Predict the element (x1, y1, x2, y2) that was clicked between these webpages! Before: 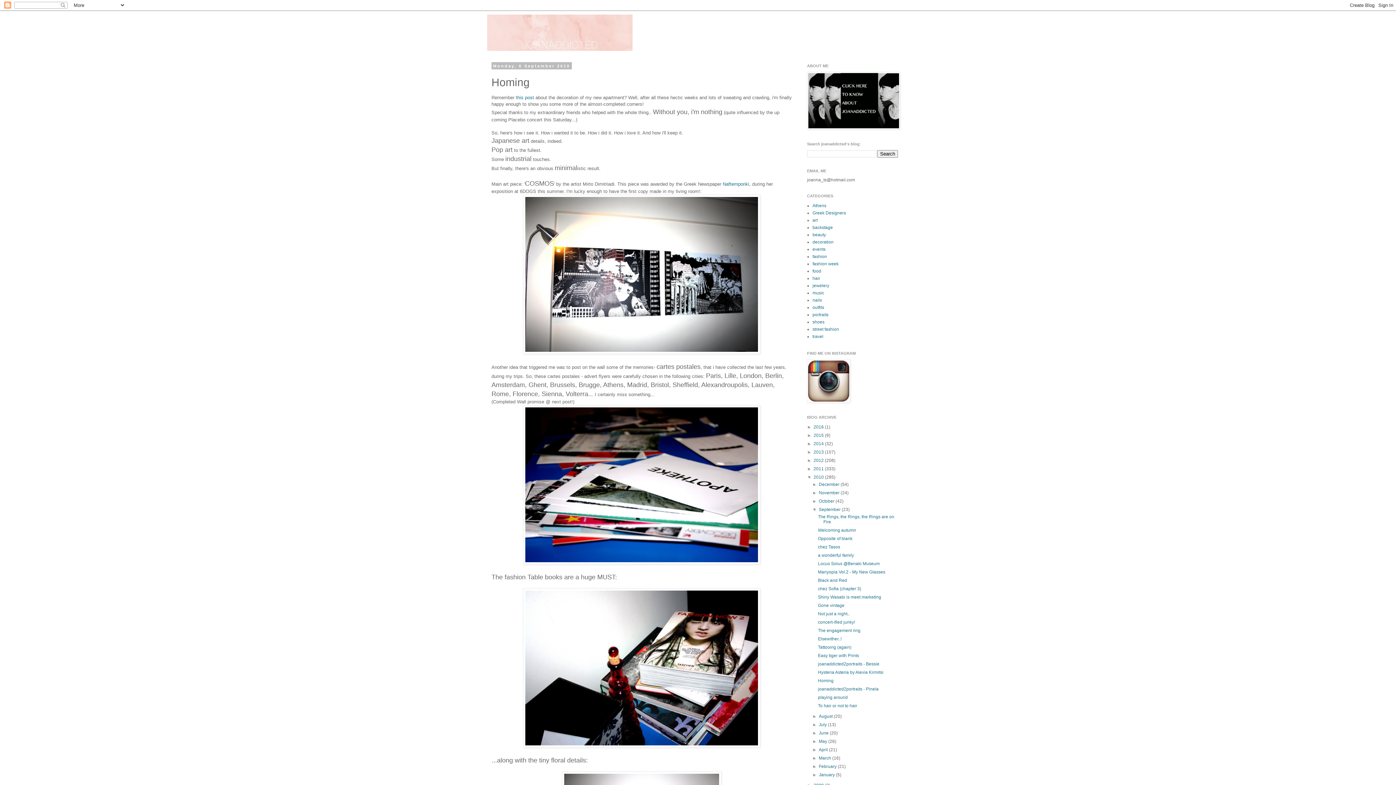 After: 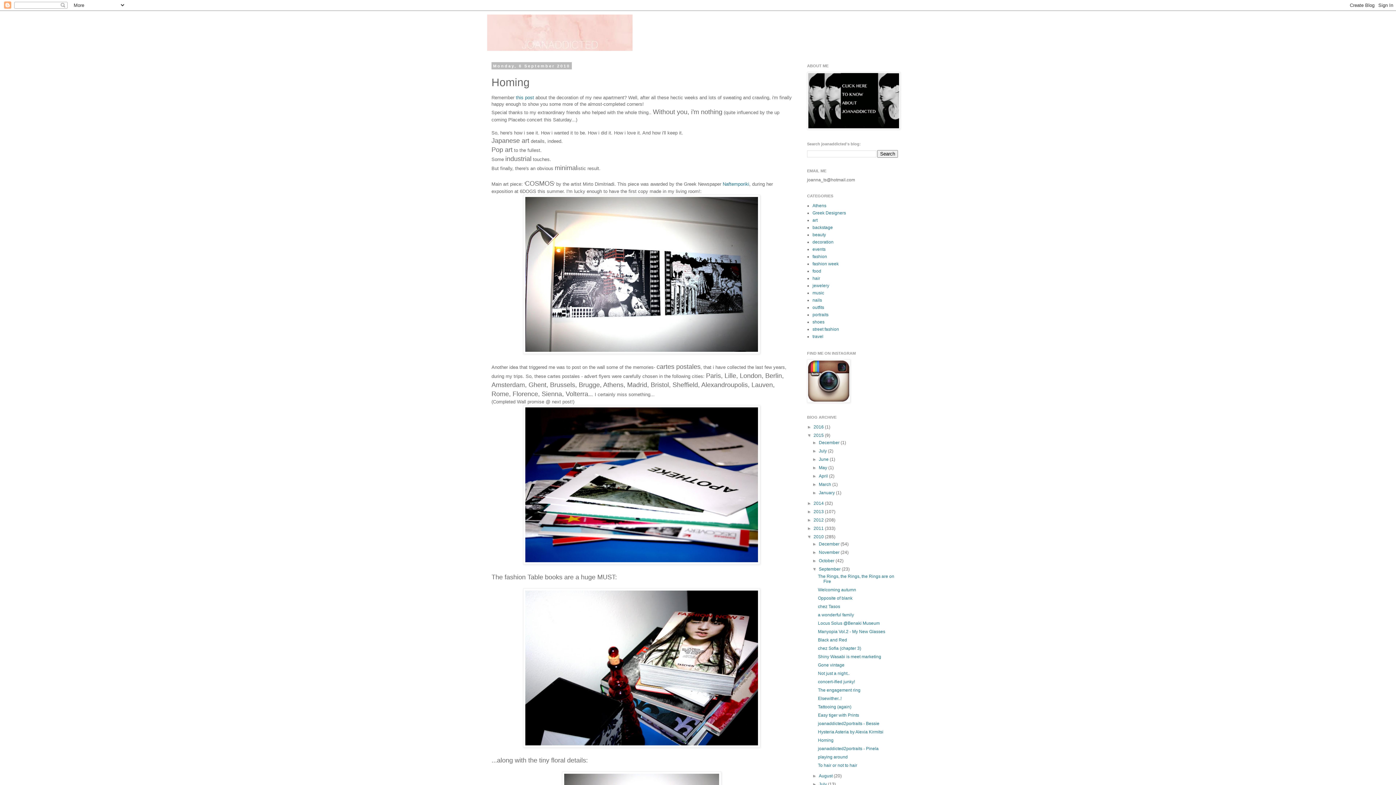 Action: bbox: (807, 433, 813, 438) label: ►  